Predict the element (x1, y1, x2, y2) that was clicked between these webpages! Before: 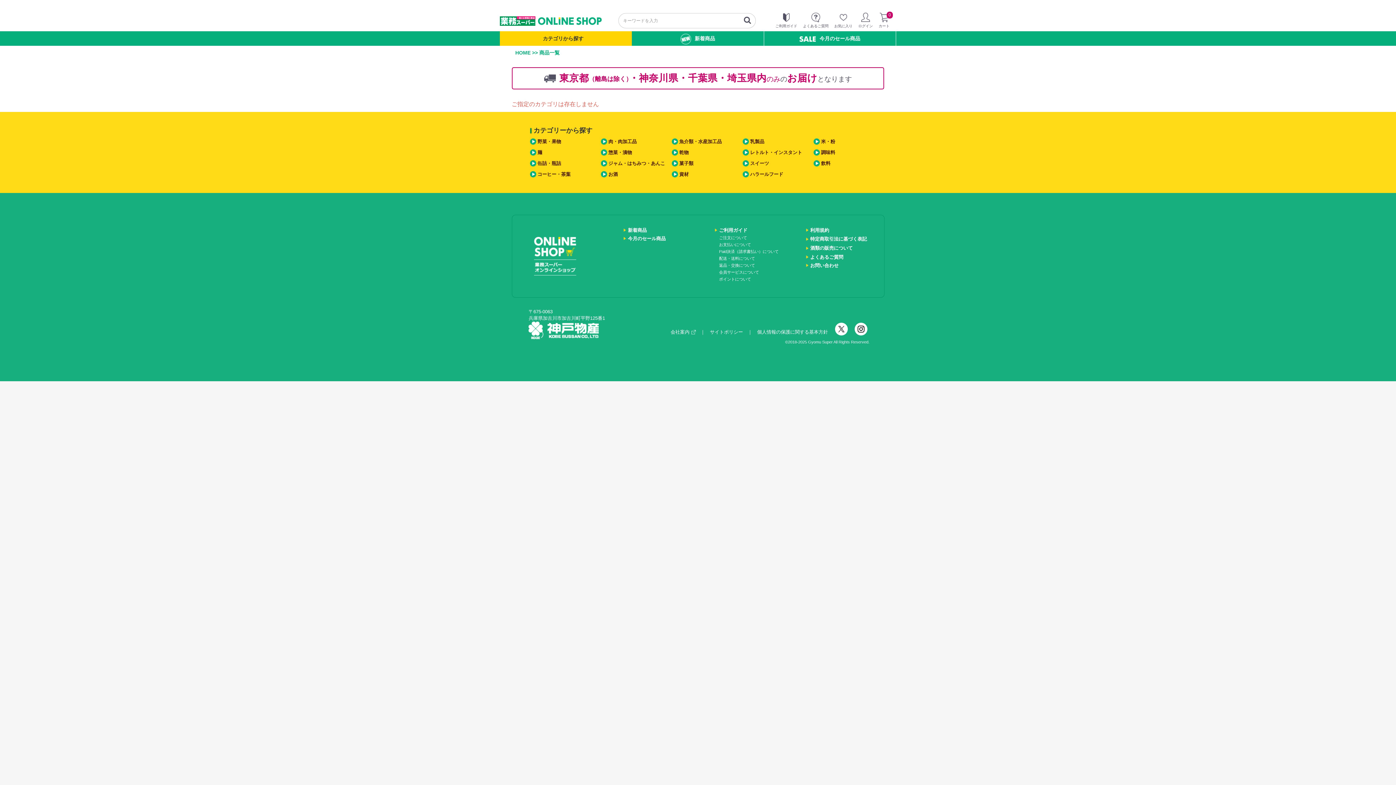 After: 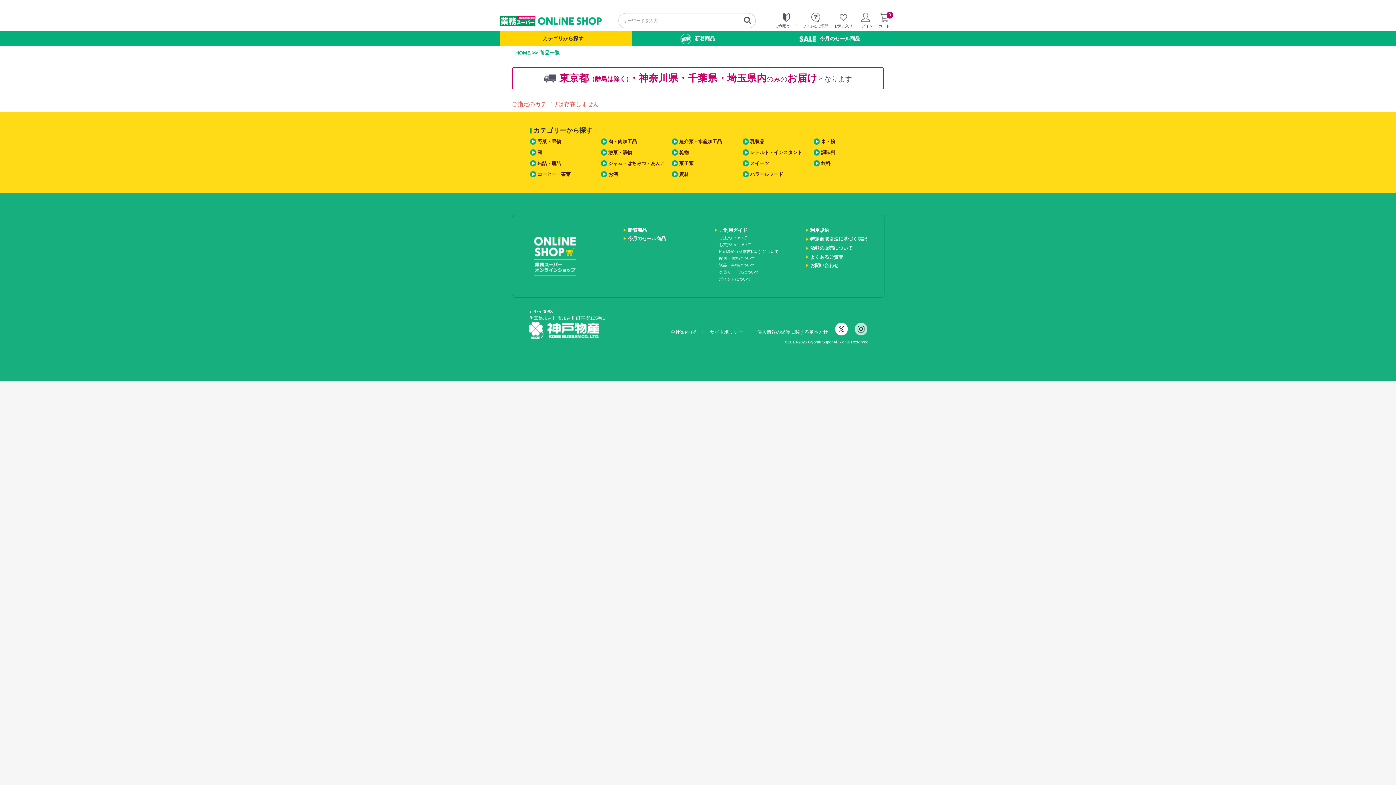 Action: bbox: (854, 326, 867, 331)